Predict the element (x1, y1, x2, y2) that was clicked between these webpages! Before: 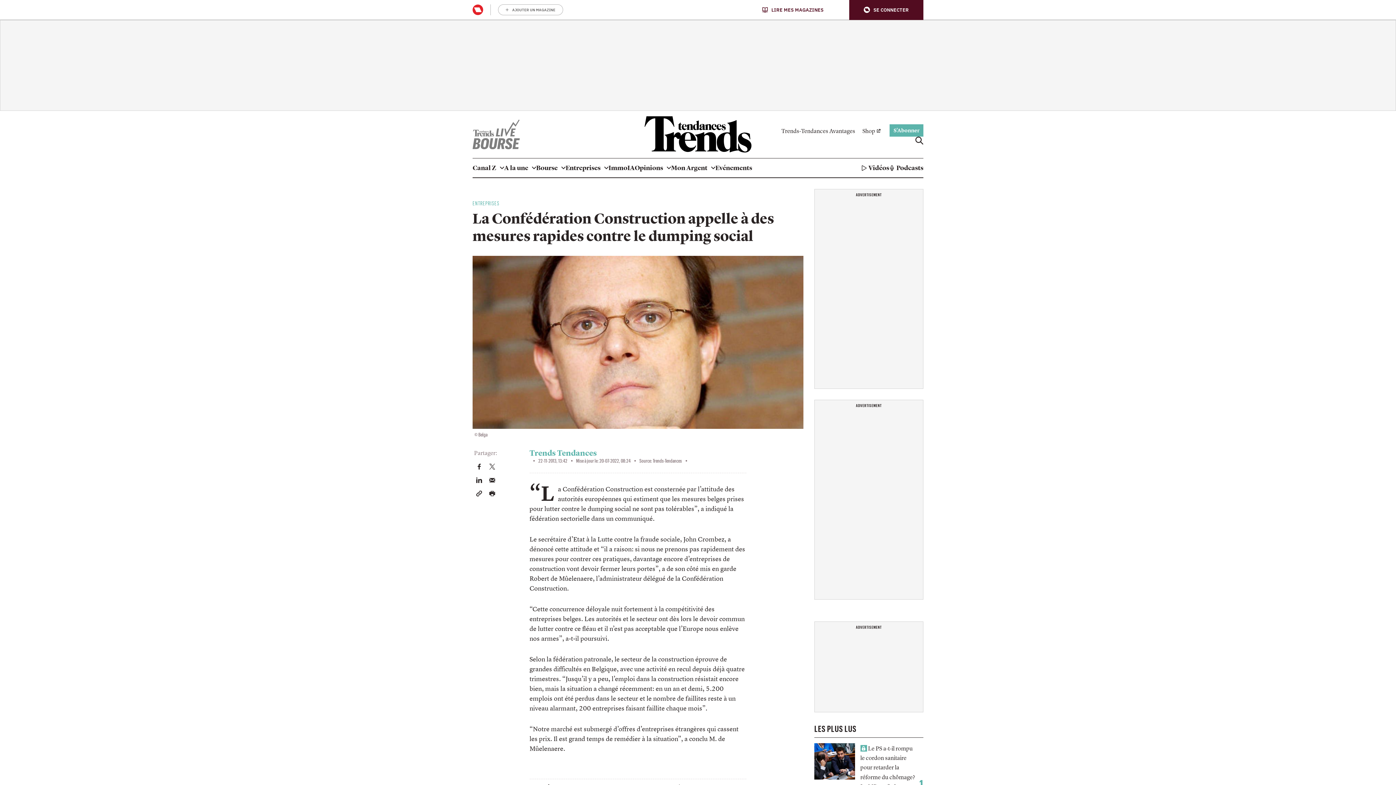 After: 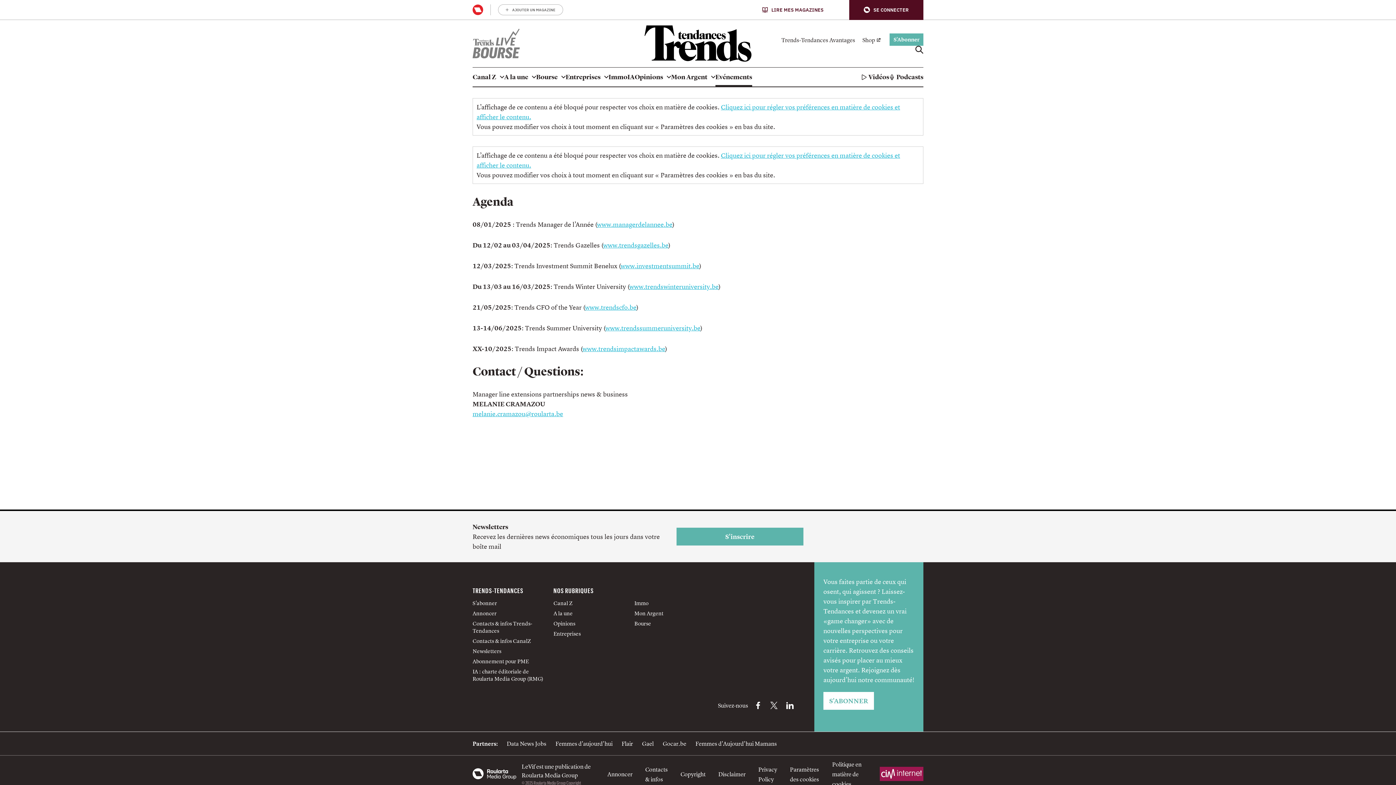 Action: bbox: (715, 158, 752, 177) label: Evénements